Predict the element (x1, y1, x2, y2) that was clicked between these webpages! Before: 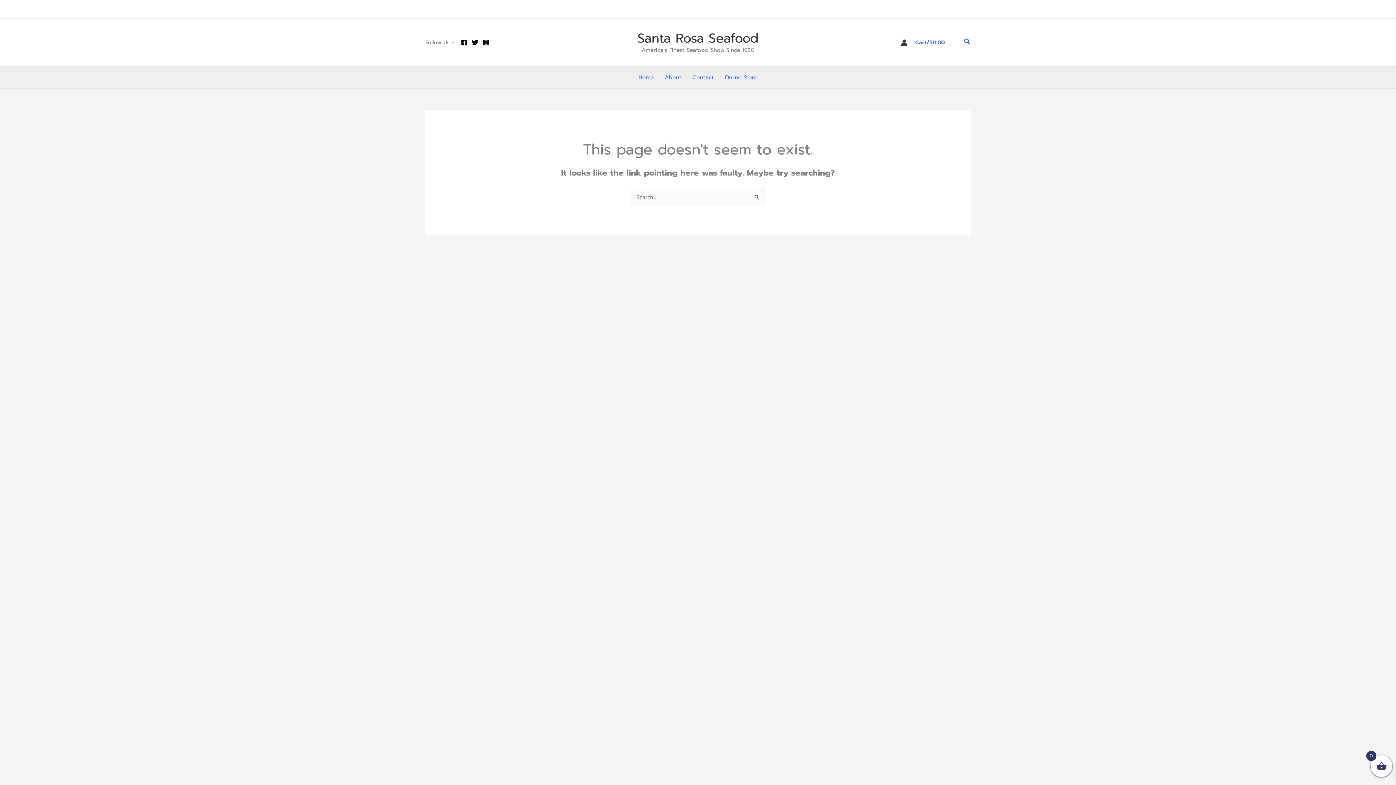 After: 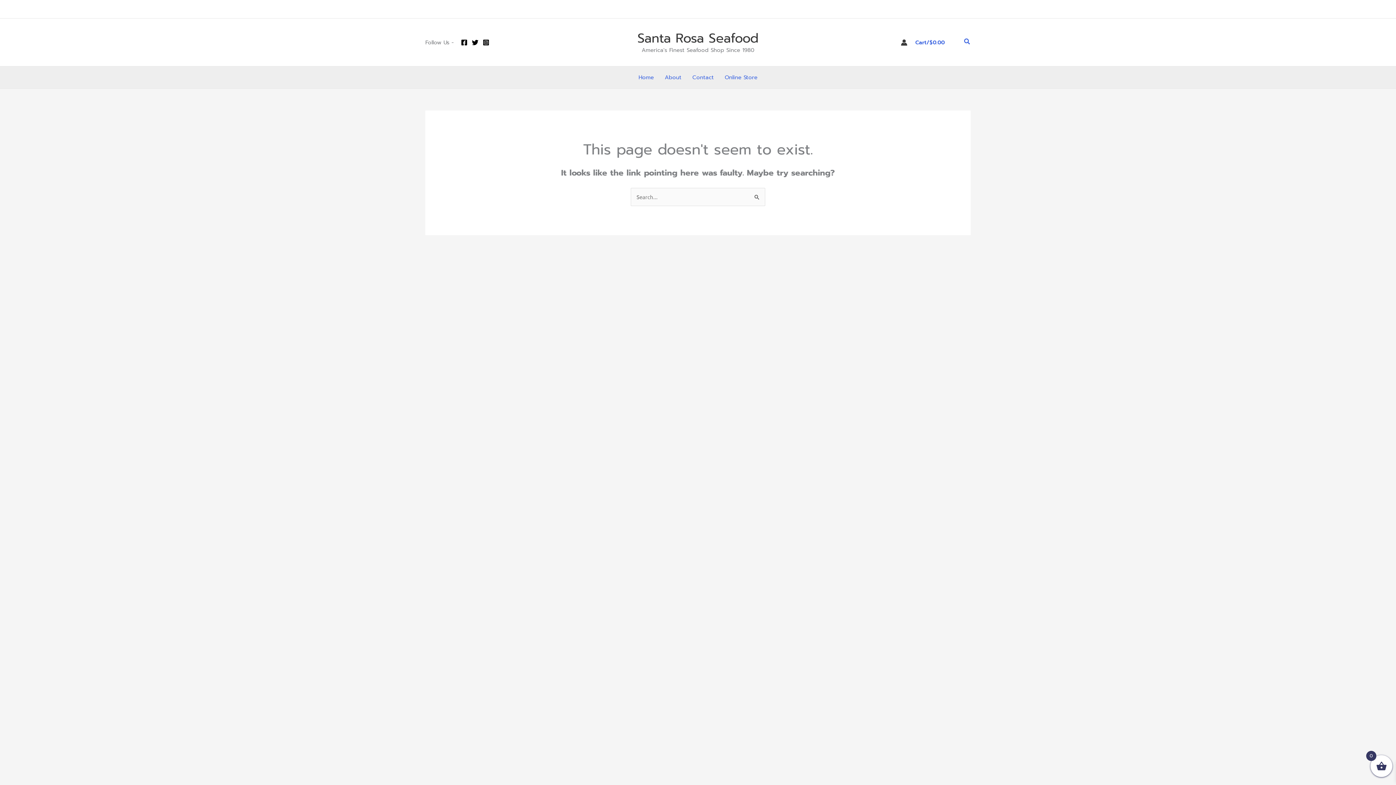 Action: label: Facebook bbox: (461, 39, 467, 45)